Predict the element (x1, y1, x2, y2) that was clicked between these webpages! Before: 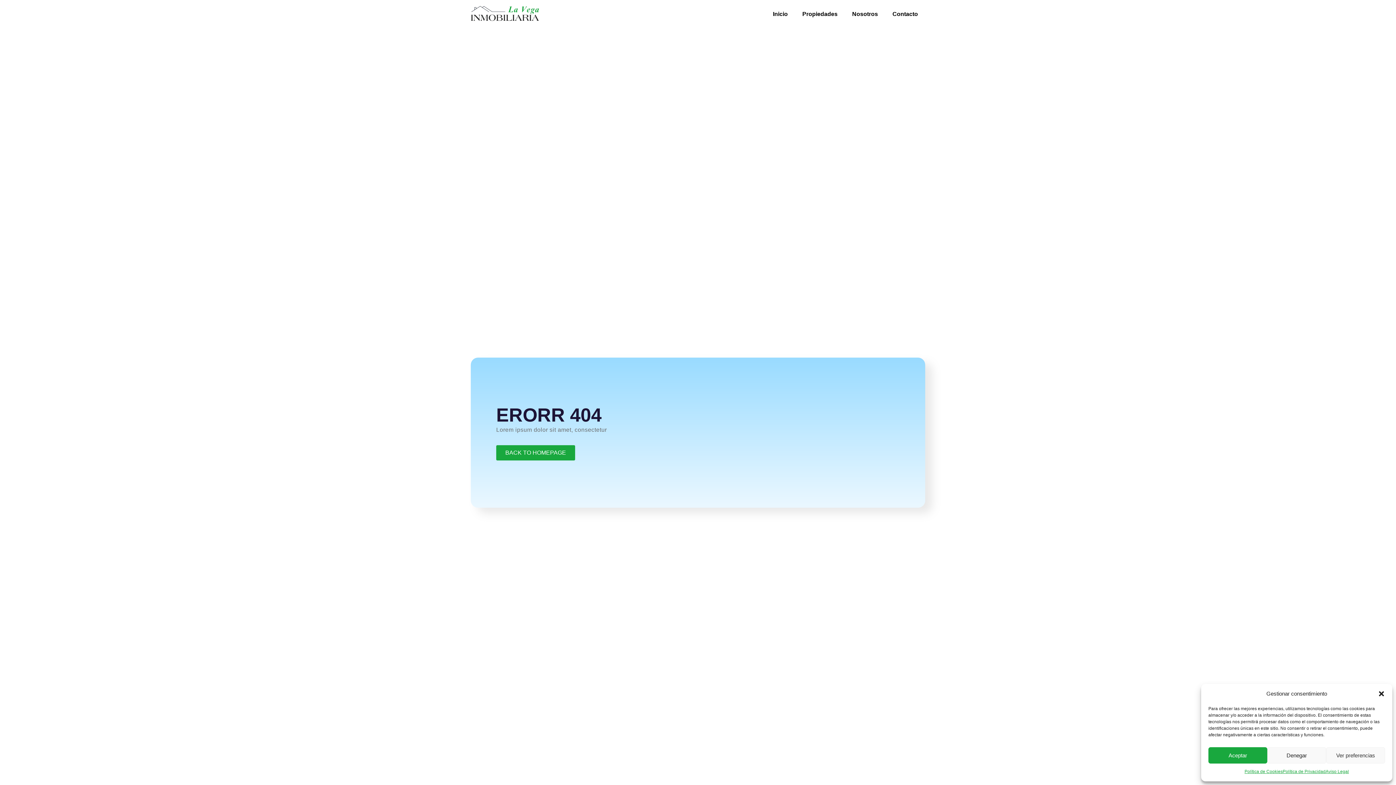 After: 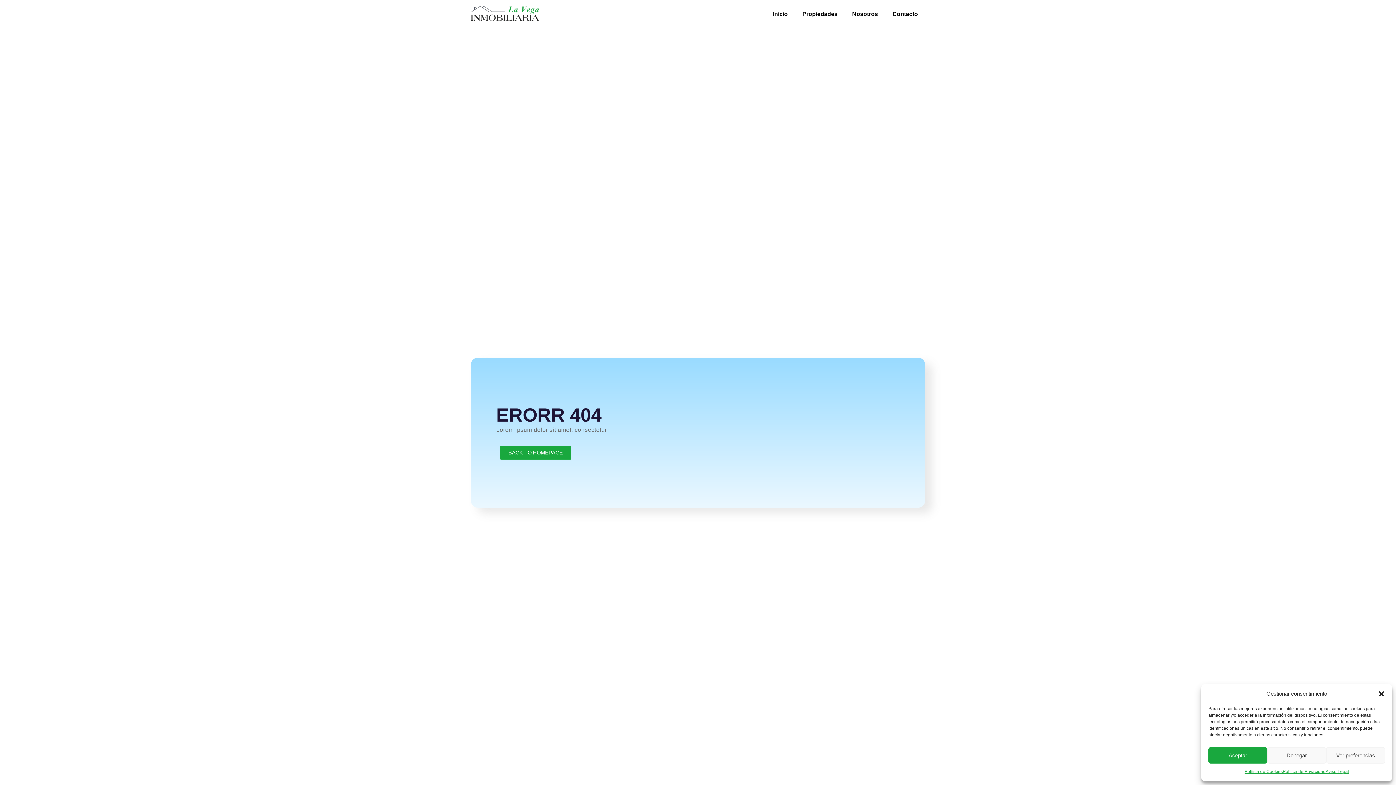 Action: label: BACK TO HOMEPAGE bbox: (496, 445, 575, 460)